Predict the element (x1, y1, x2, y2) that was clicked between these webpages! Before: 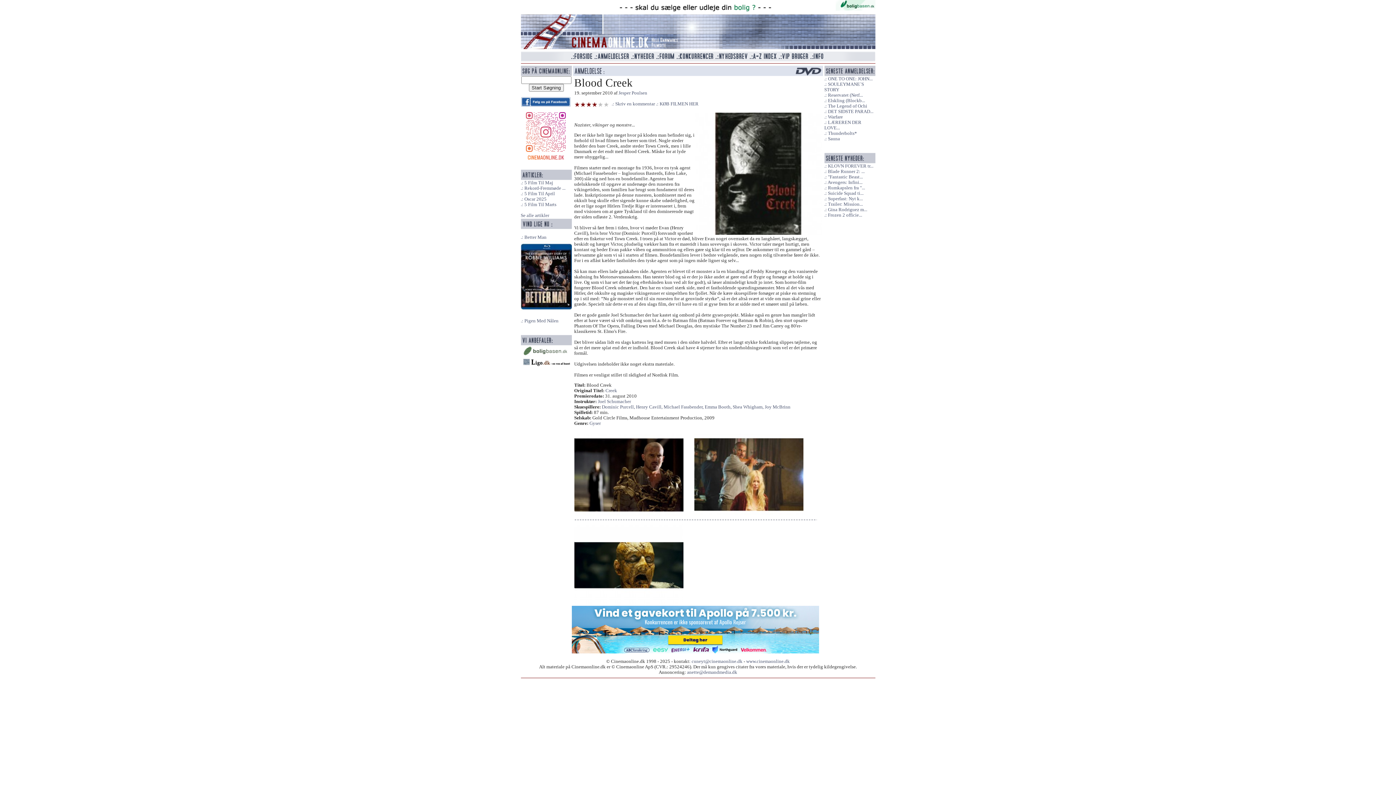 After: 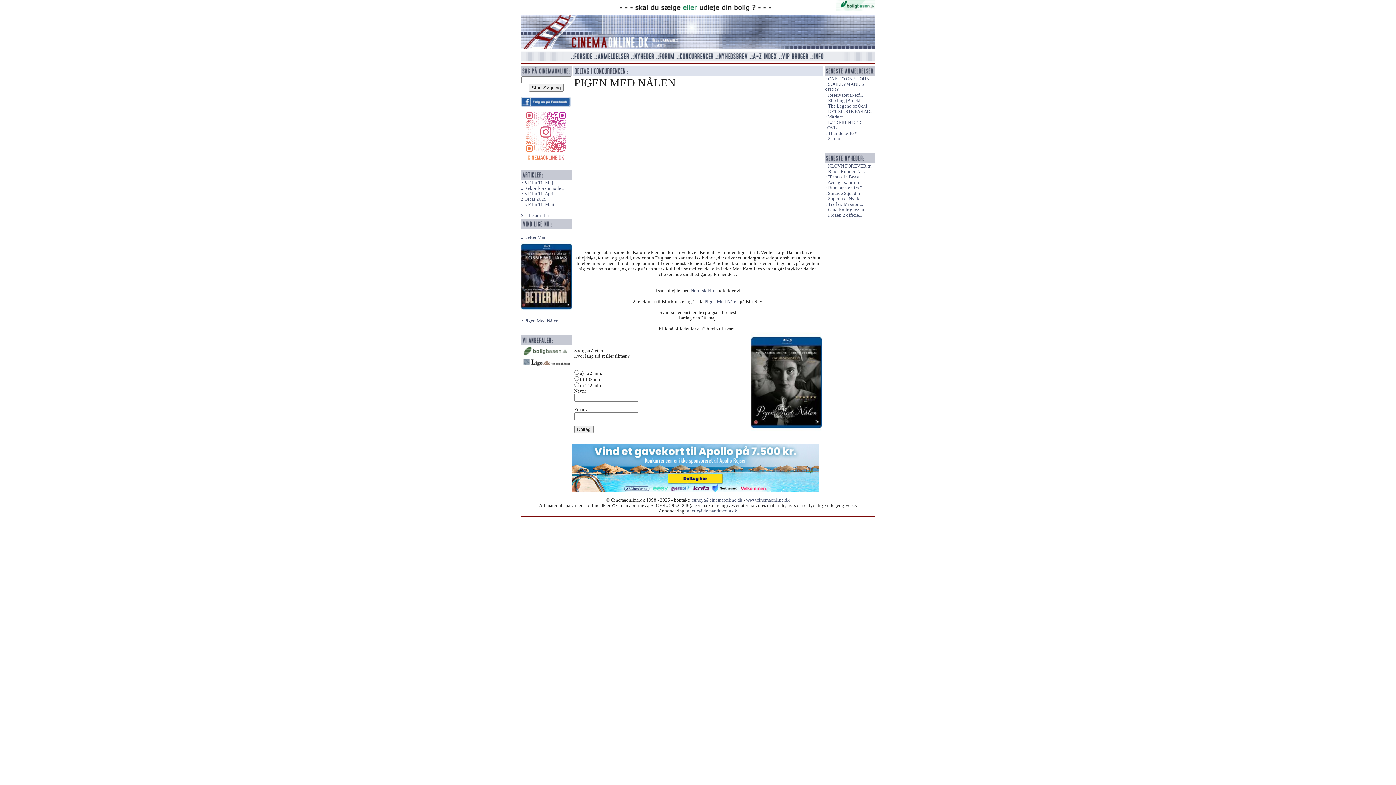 Action: bbox: (520, 318, 558, 323) label: Pigen Med Nålen